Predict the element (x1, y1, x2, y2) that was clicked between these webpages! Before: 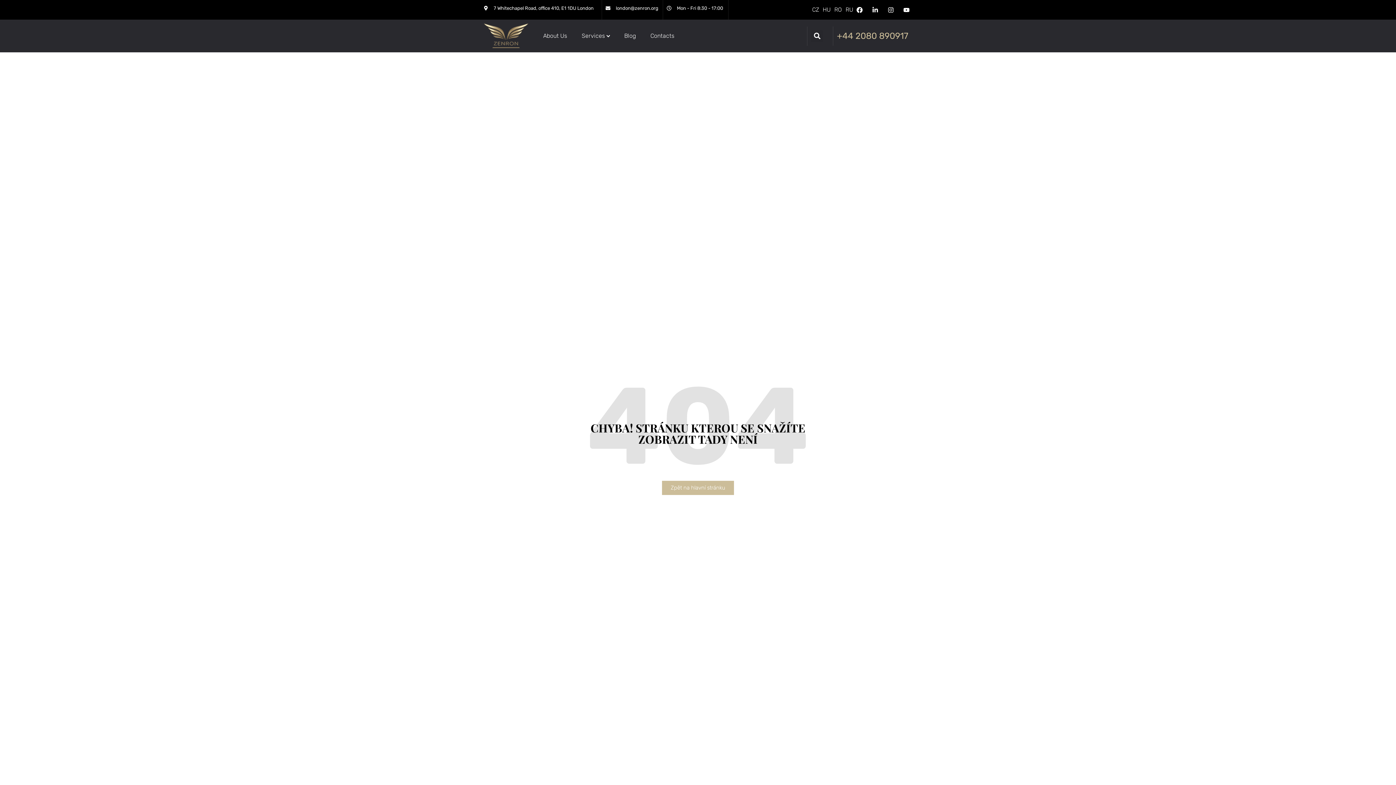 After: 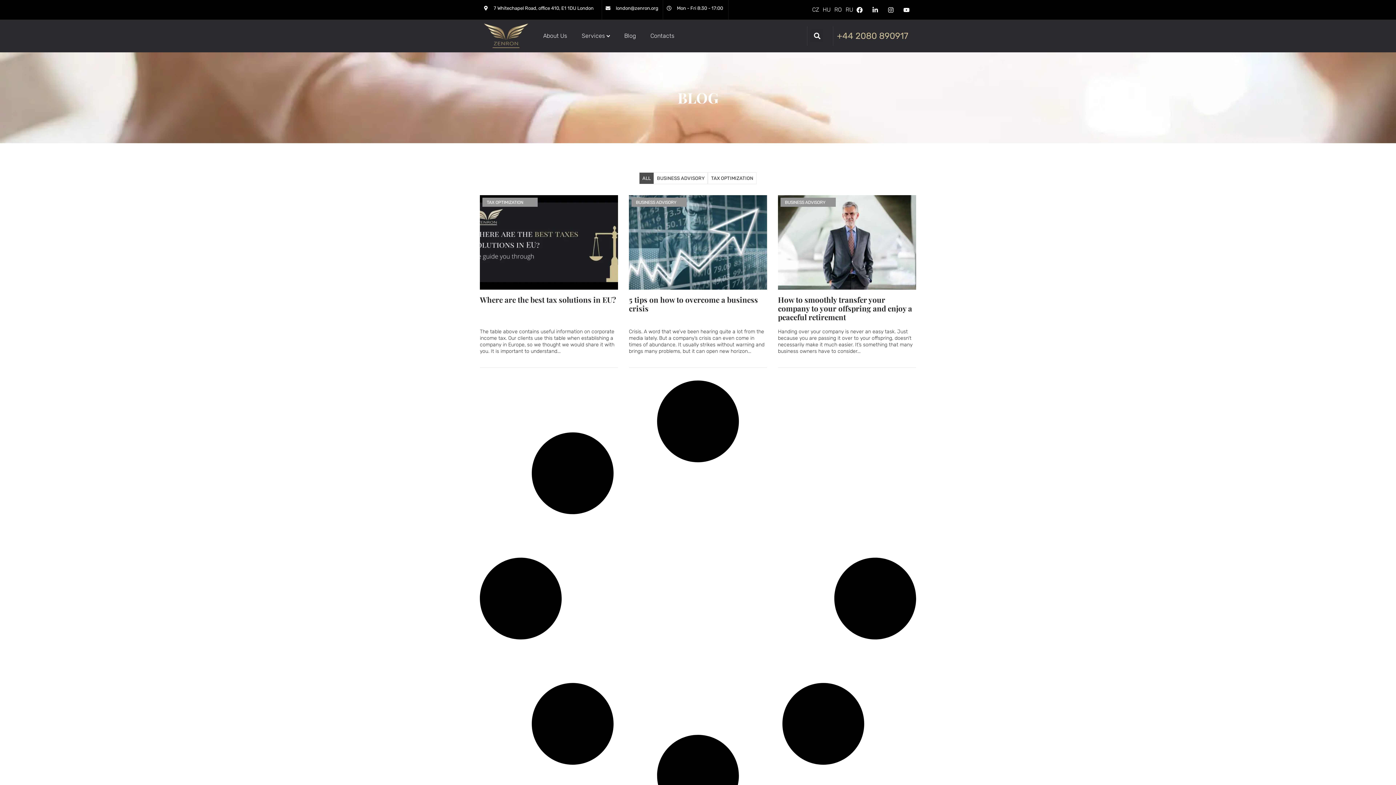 Action: bbox: (617, 27, 643, 44) label: Blog